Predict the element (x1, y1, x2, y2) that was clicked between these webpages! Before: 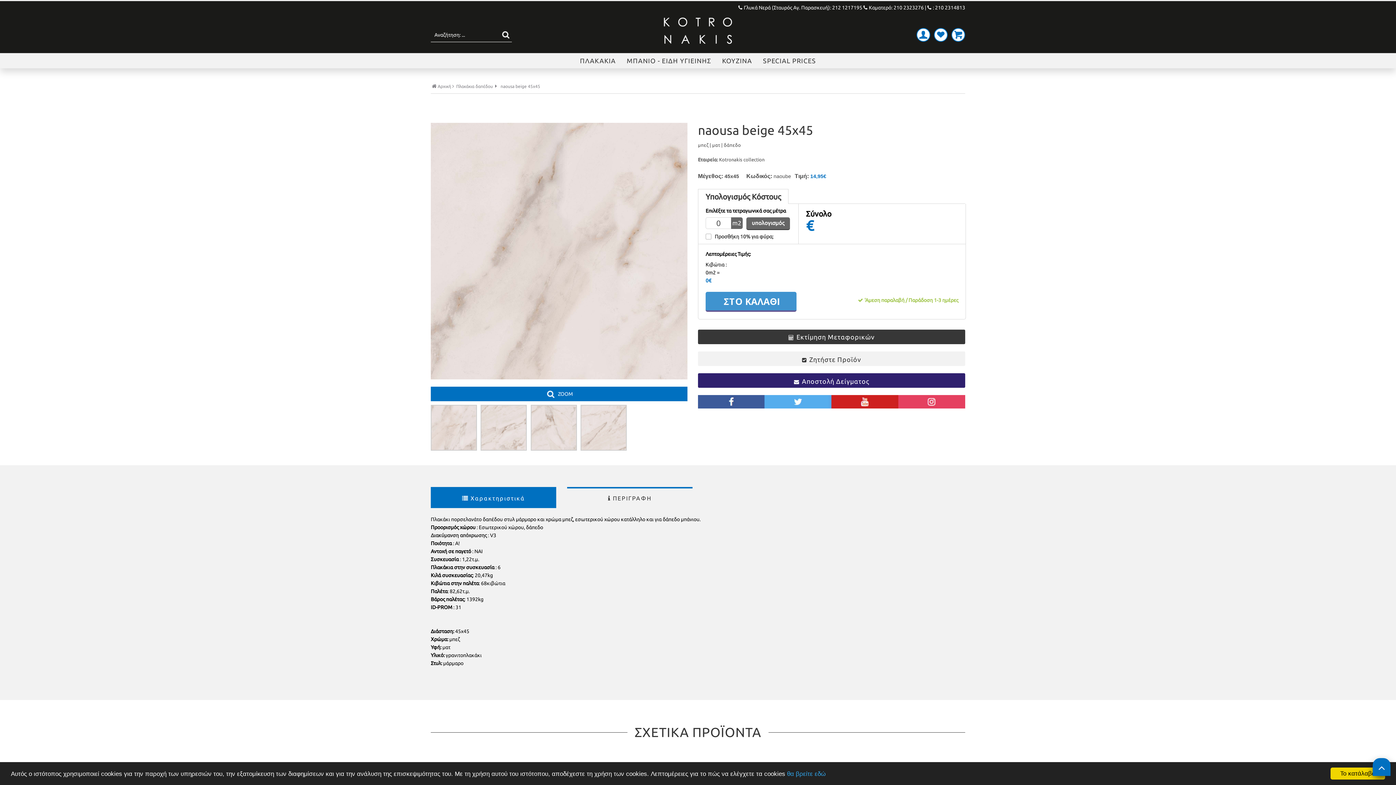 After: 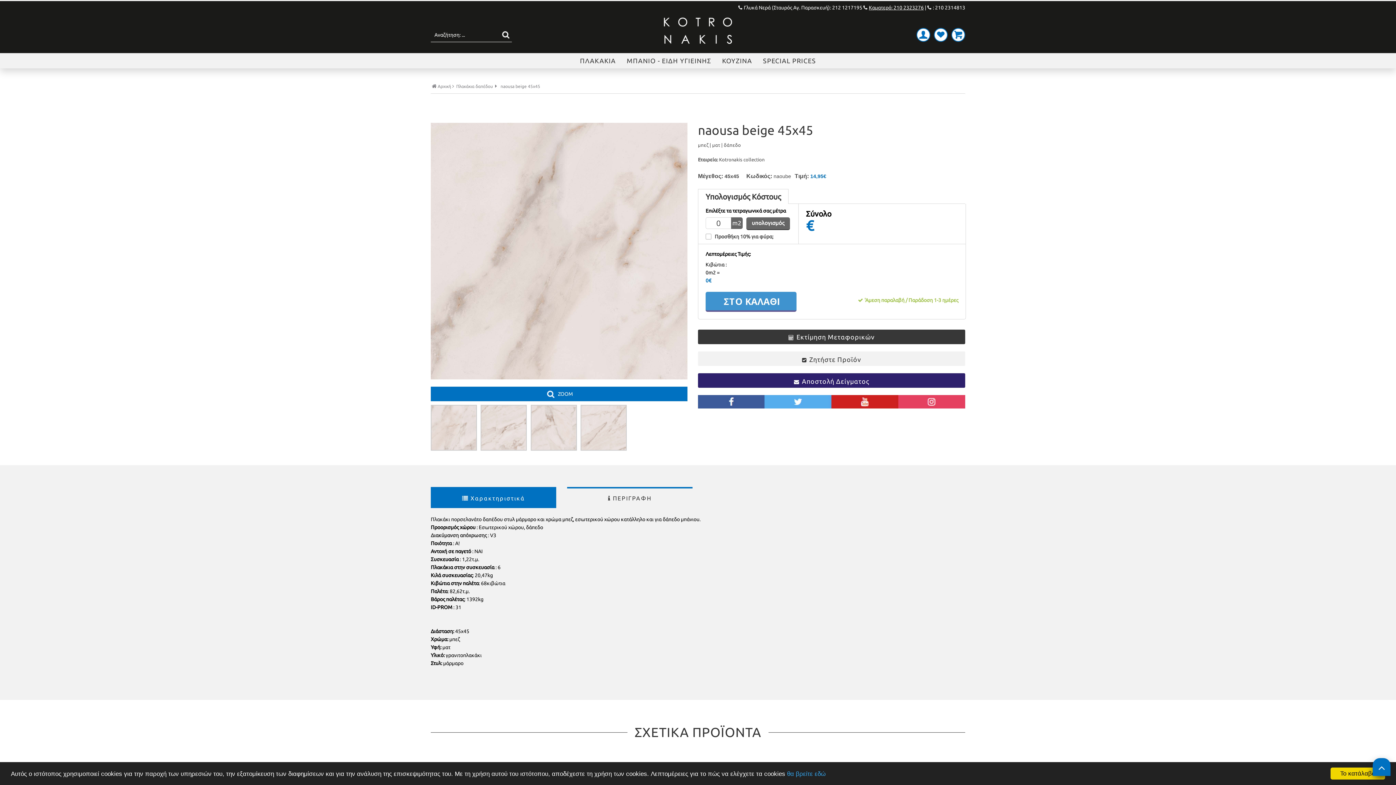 Action: bbox: (863, 4, 924, 10) label:  Καματερό: 210 2323276